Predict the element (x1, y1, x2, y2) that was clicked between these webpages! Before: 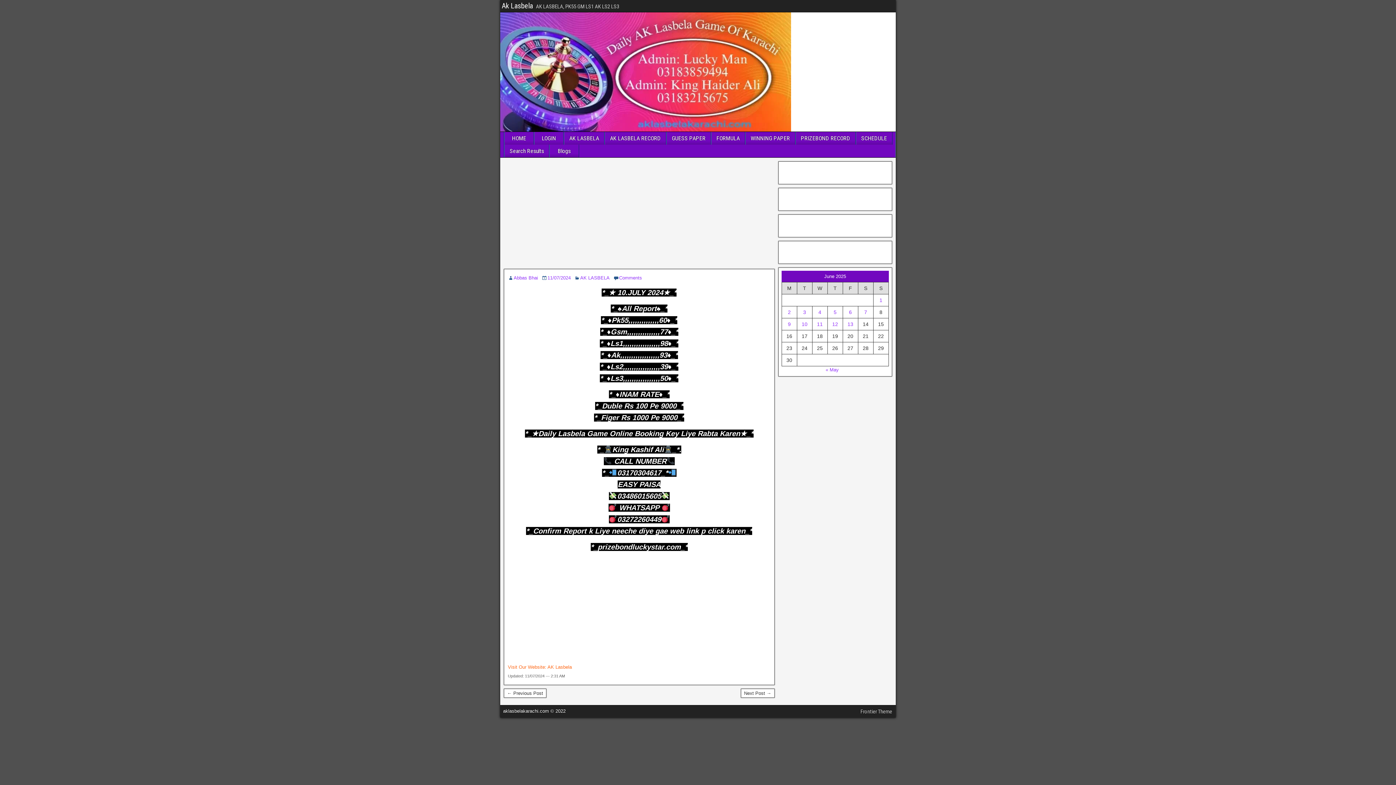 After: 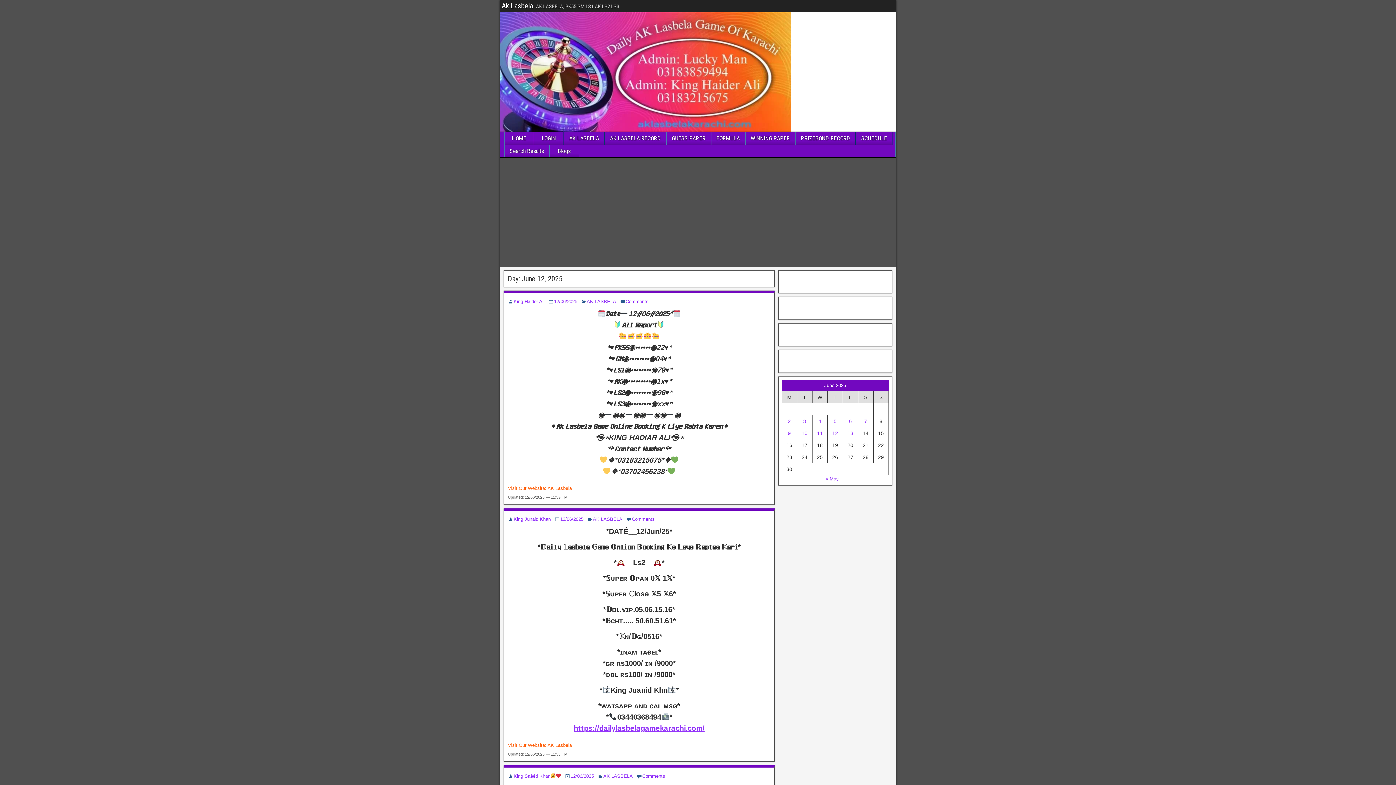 Action: bbox: (832, 321, 838, 327) label: Posts published on June 12, 2025